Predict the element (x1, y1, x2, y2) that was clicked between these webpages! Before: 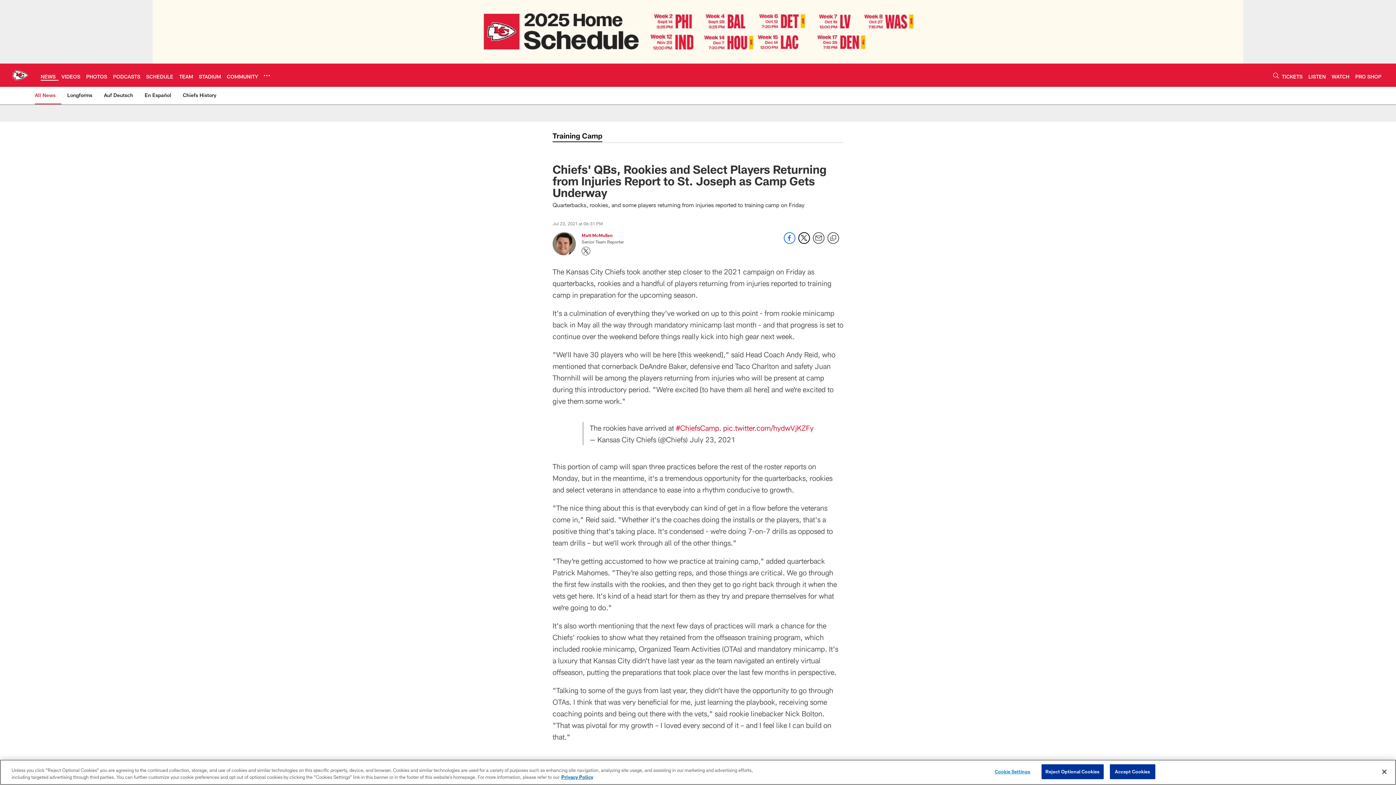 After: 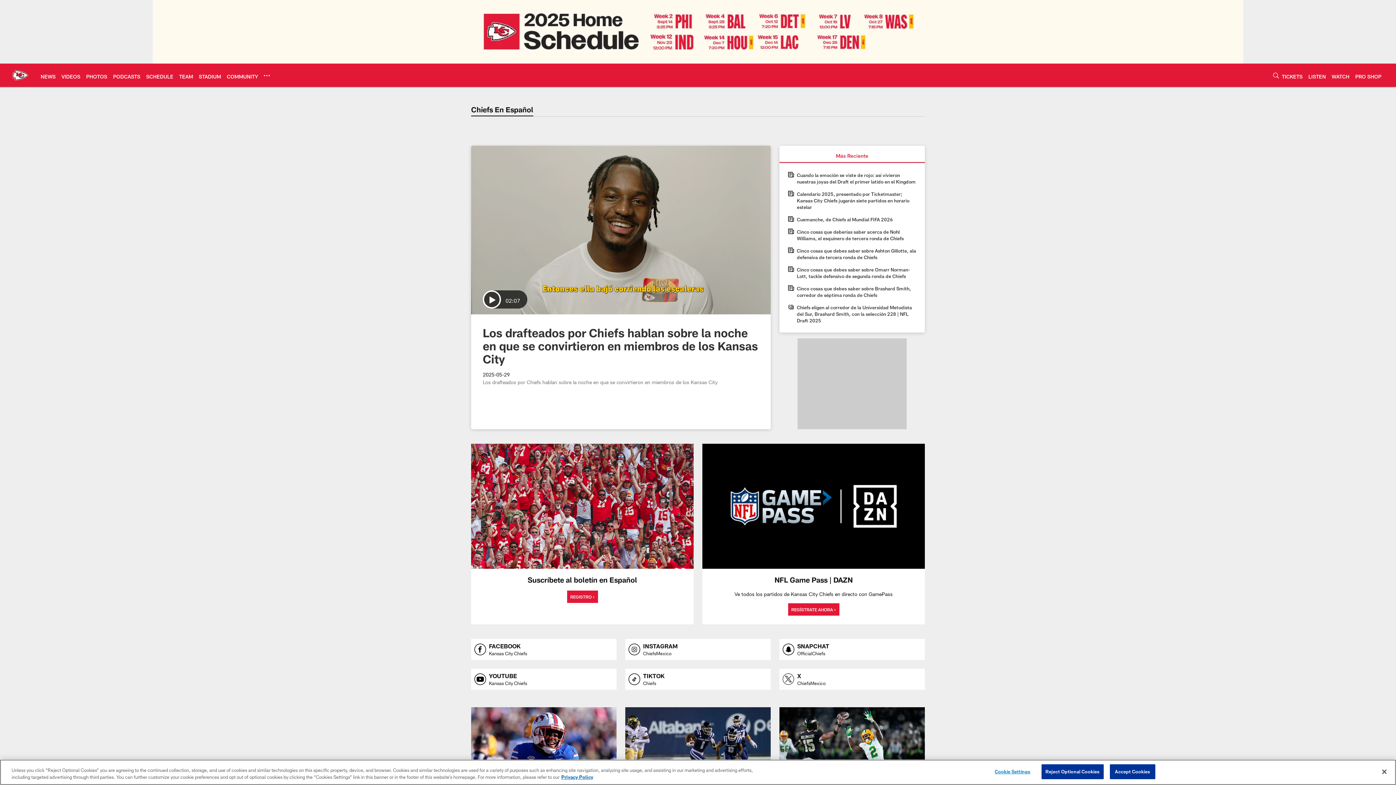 Action: label: En Español bbox: (141, 86, 174, 103)